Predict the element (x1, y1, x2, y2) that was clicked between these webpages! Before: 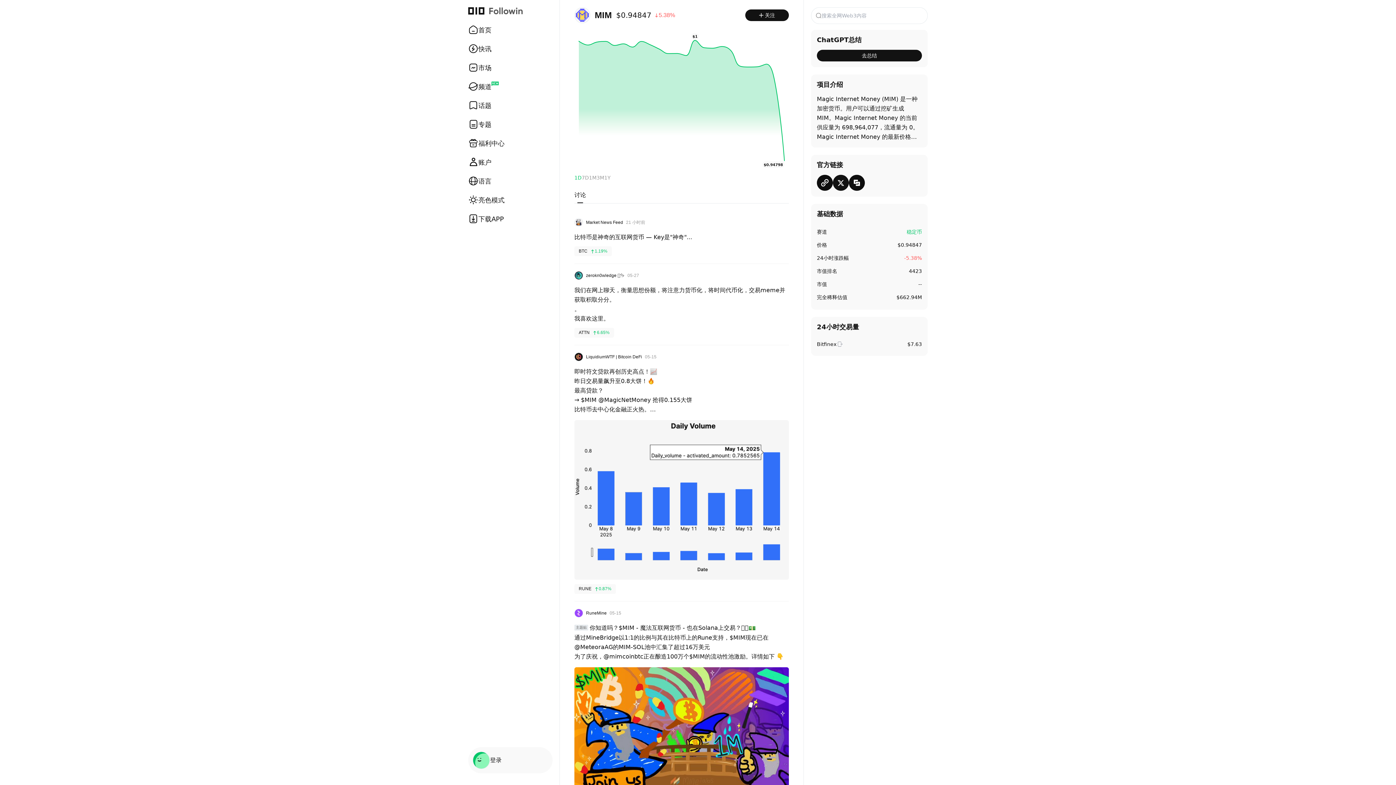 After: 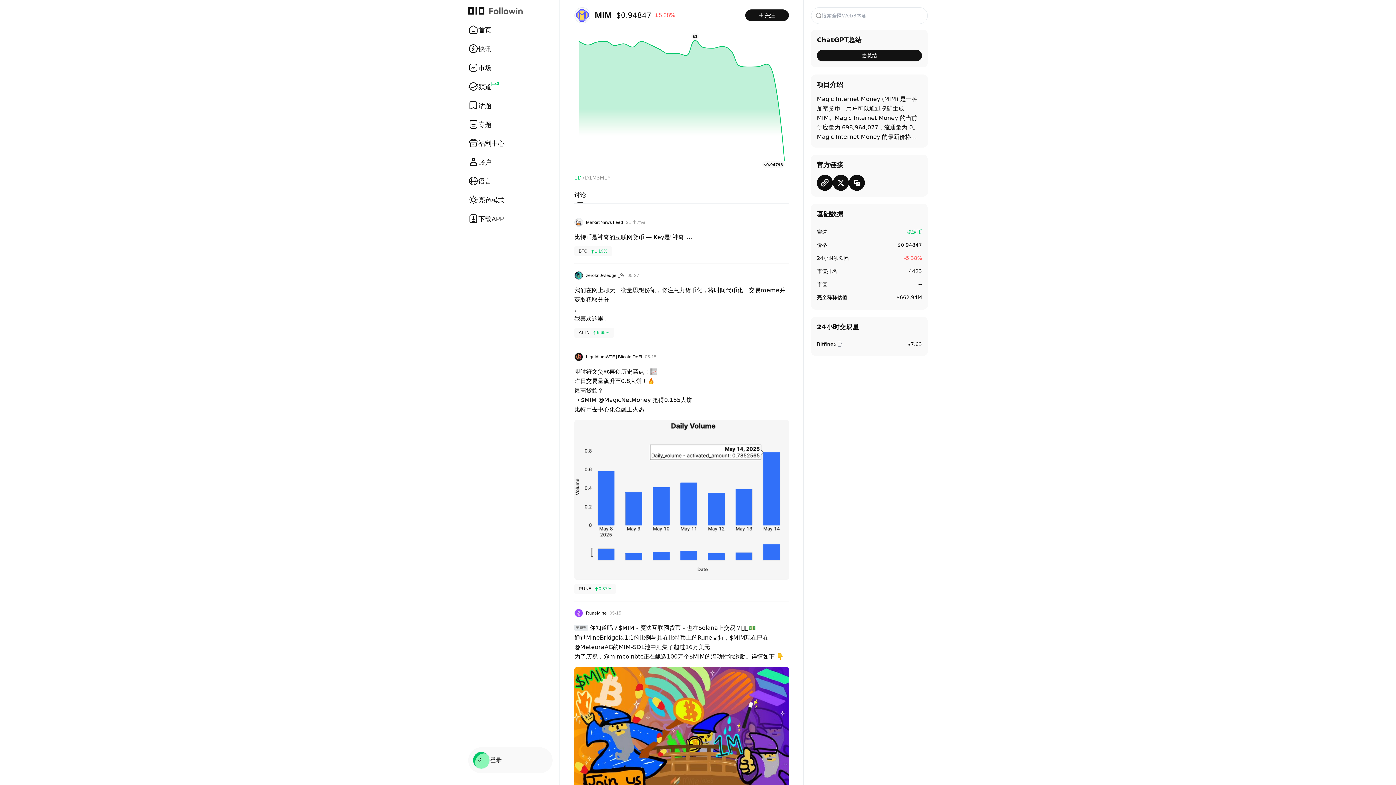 Action: bbox: (560, 345, 803, 601) label: LiquidiumWTF | Bitcoin DeFi
05-15
即时符文贷款再创历史高点！📈
昨日交易量飙升至0.8大饼！🔥
最高贷款？
→ $MIM @MagicNetMoney 抢得0.155大饼
比特币去中心化金融正火热。
你参与了吗？⚡
RUNE
0.87%